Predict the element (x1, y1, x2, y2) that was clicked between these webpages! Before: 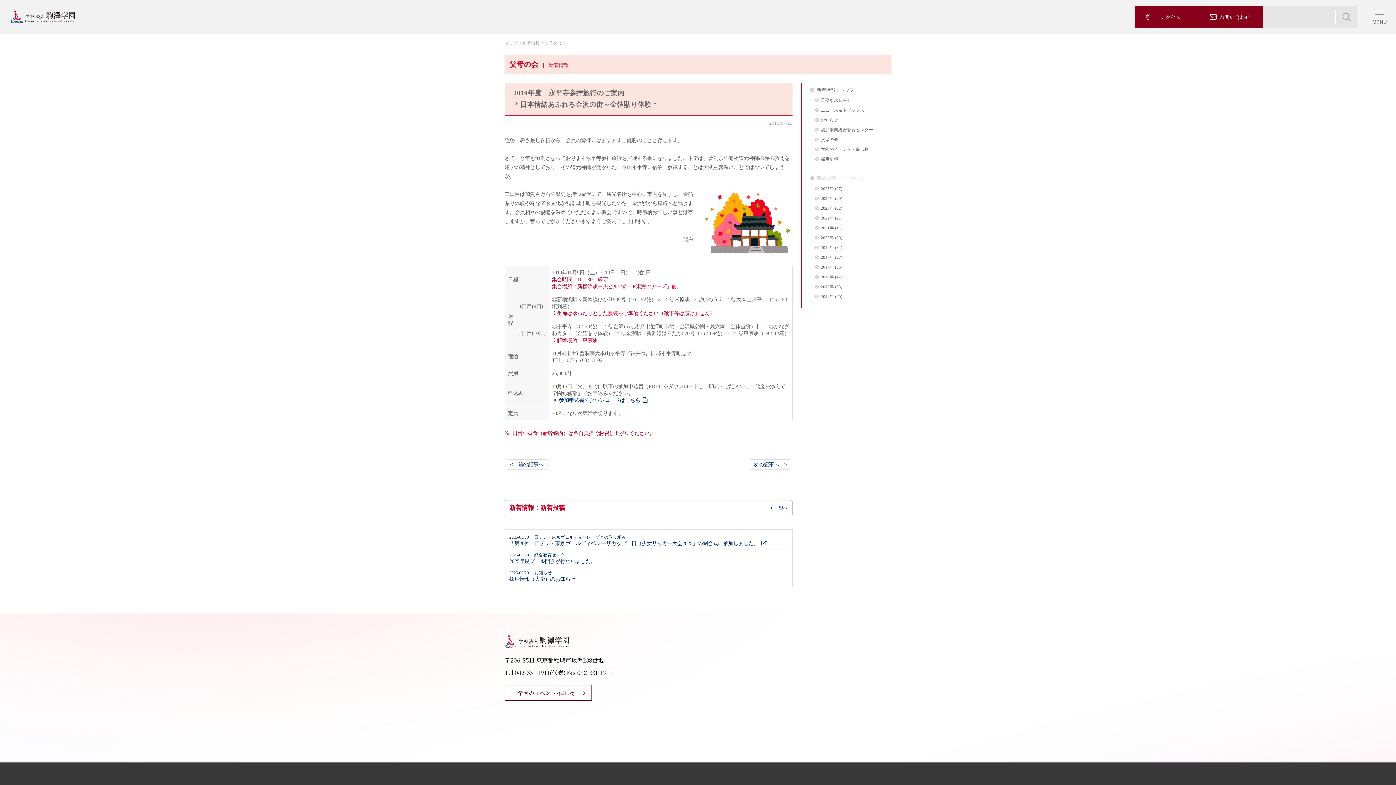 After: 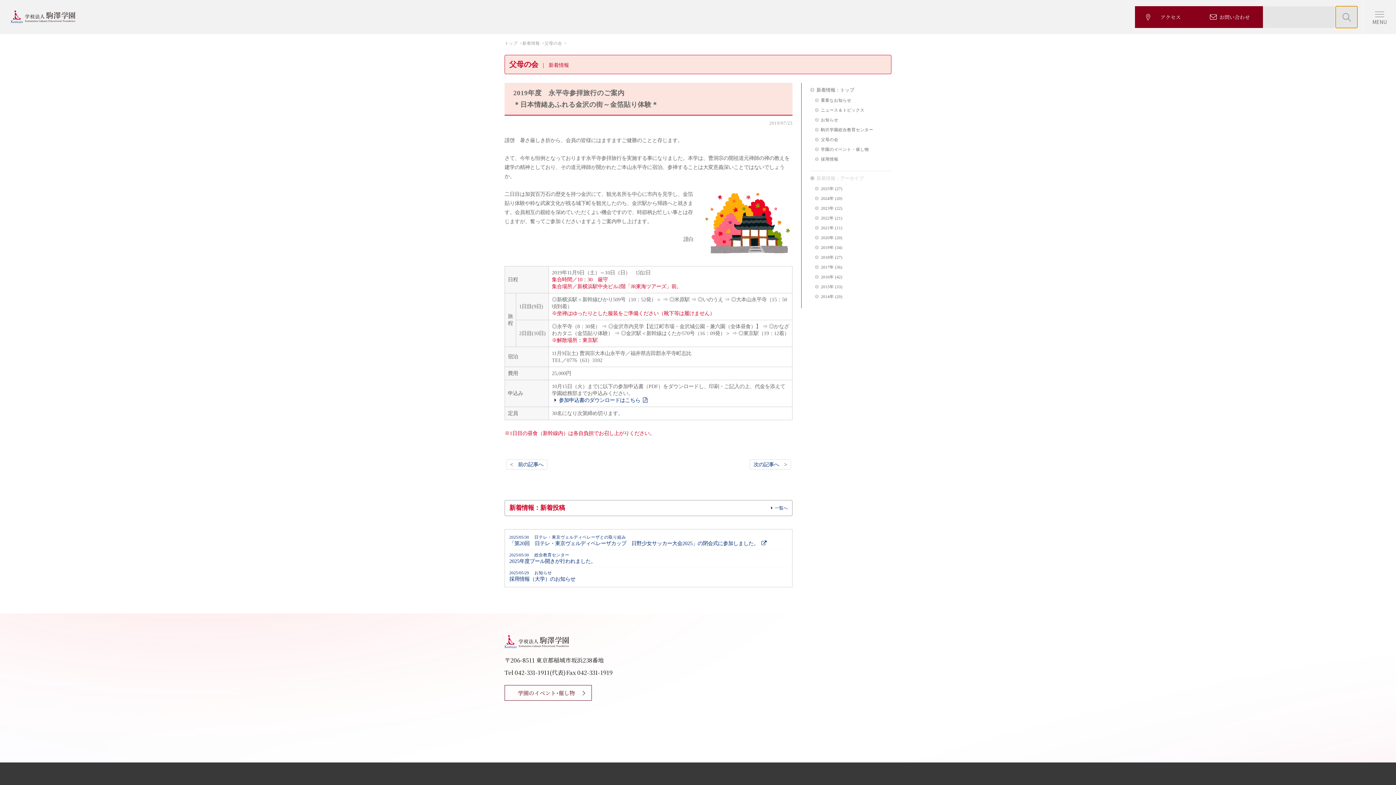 Action: bbox: (1336, 6, 1357, 28)